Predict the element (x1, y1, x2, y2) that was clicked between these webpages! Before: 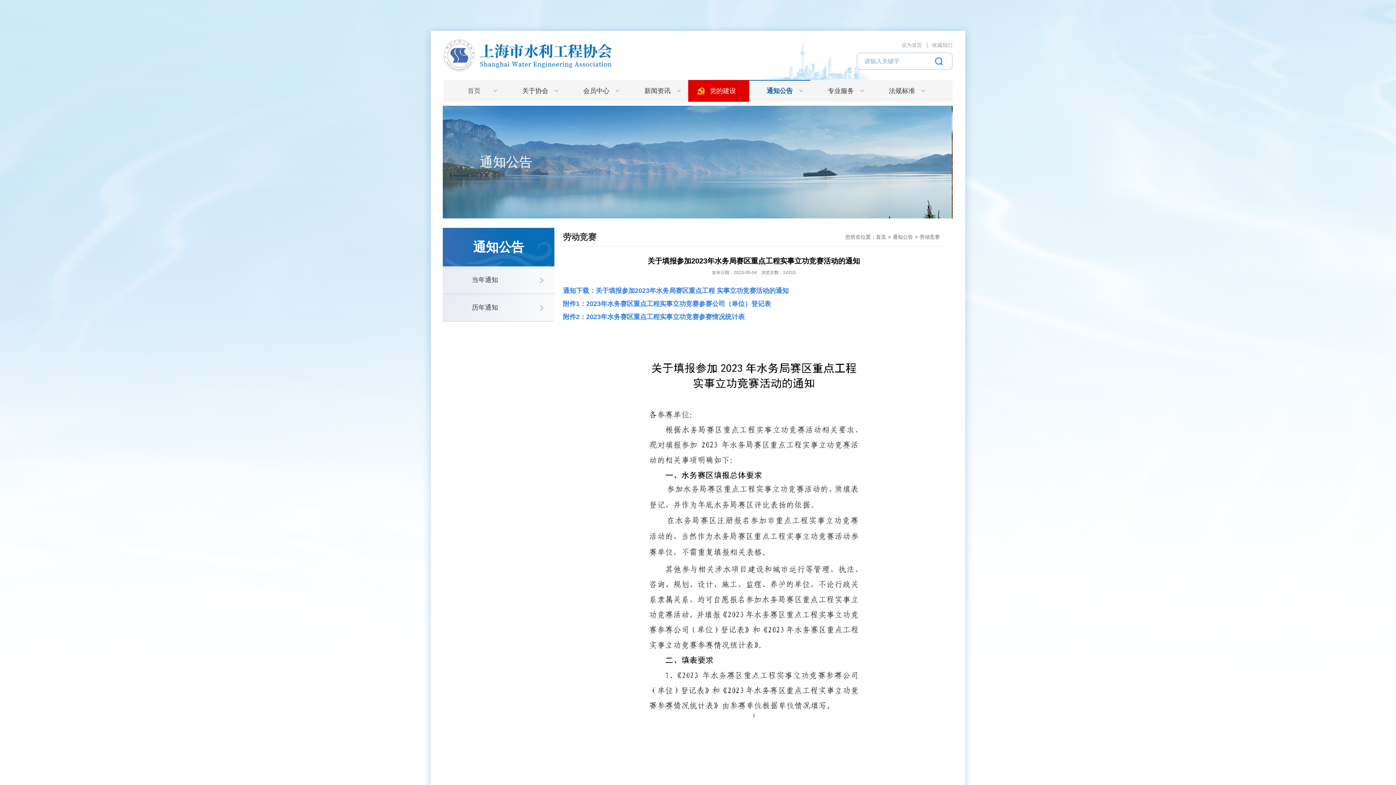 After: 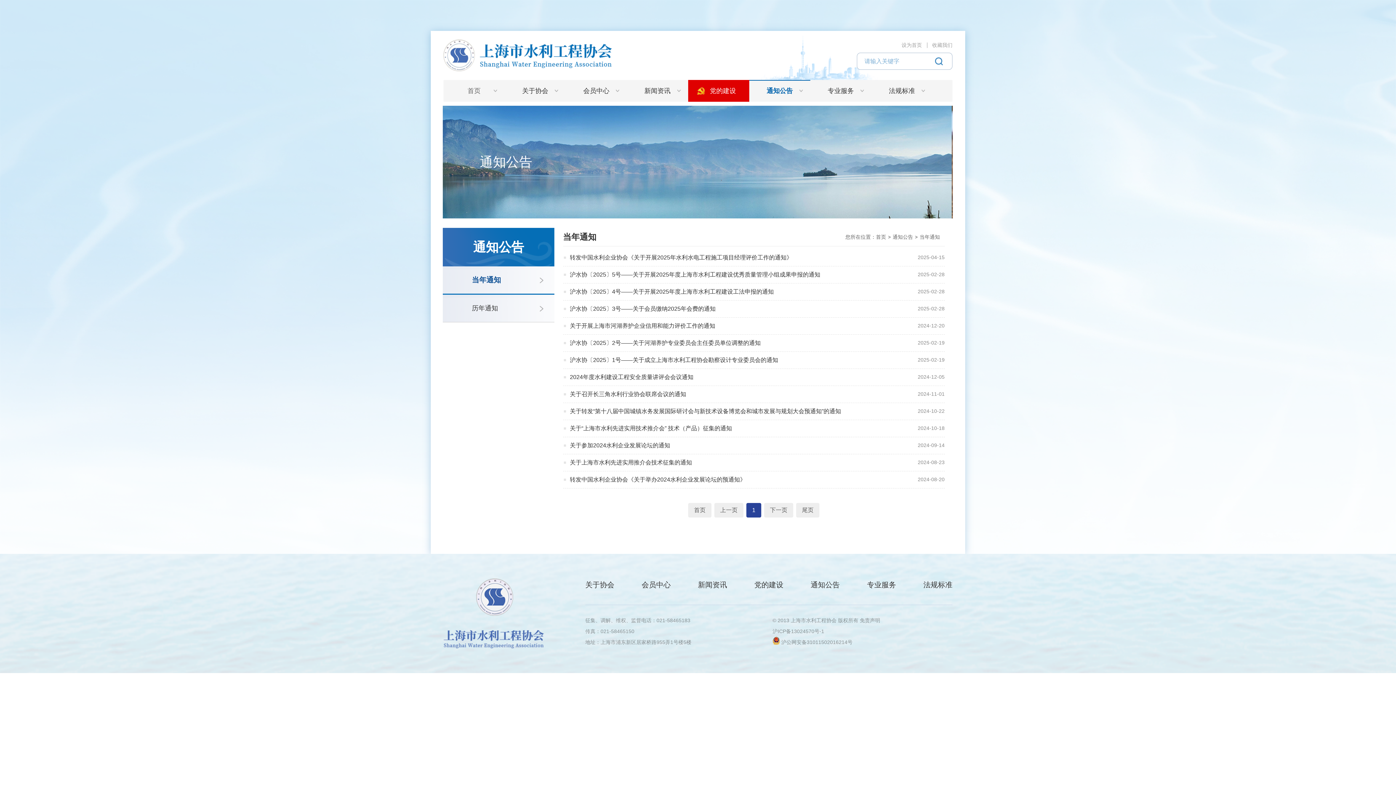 Action: label: 当年通知 bbox: (442, 266, 554, 293)